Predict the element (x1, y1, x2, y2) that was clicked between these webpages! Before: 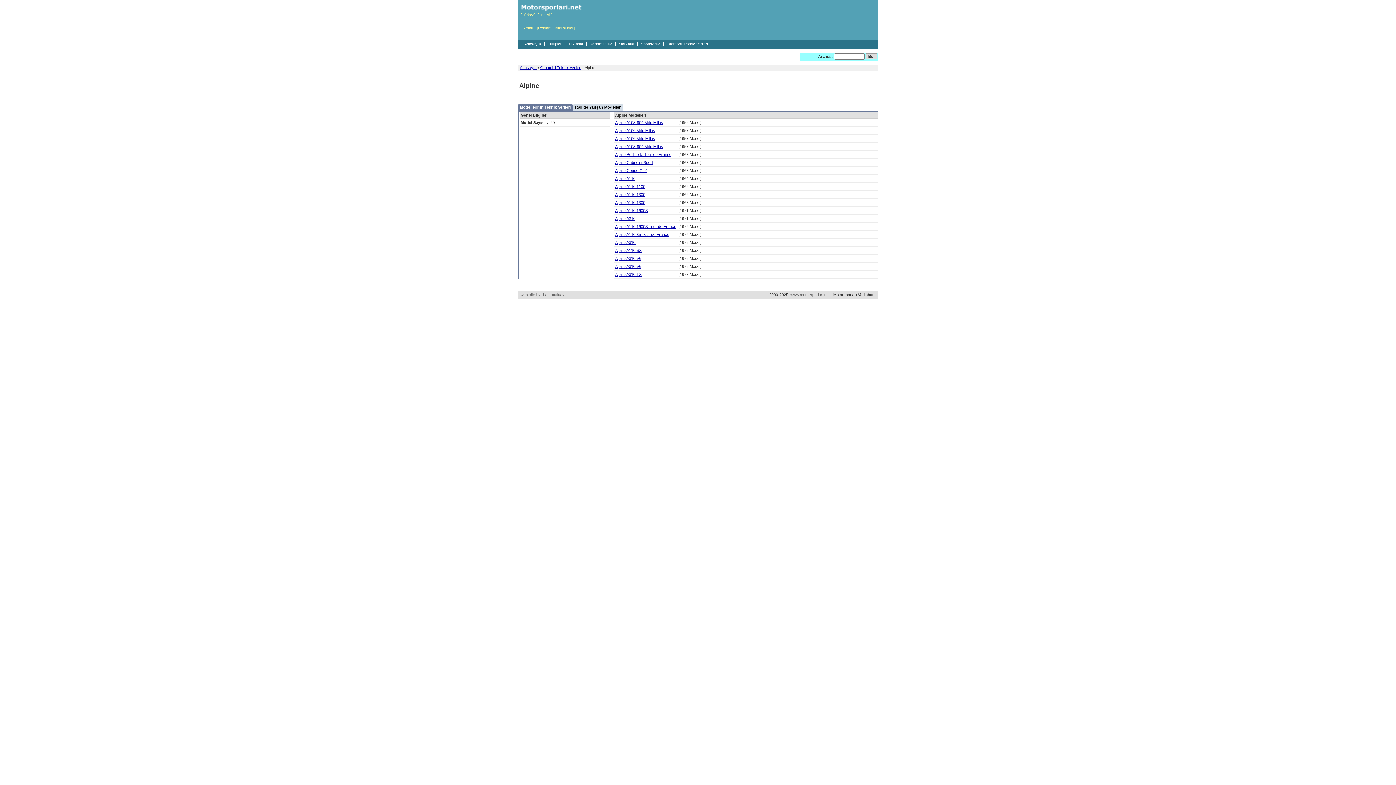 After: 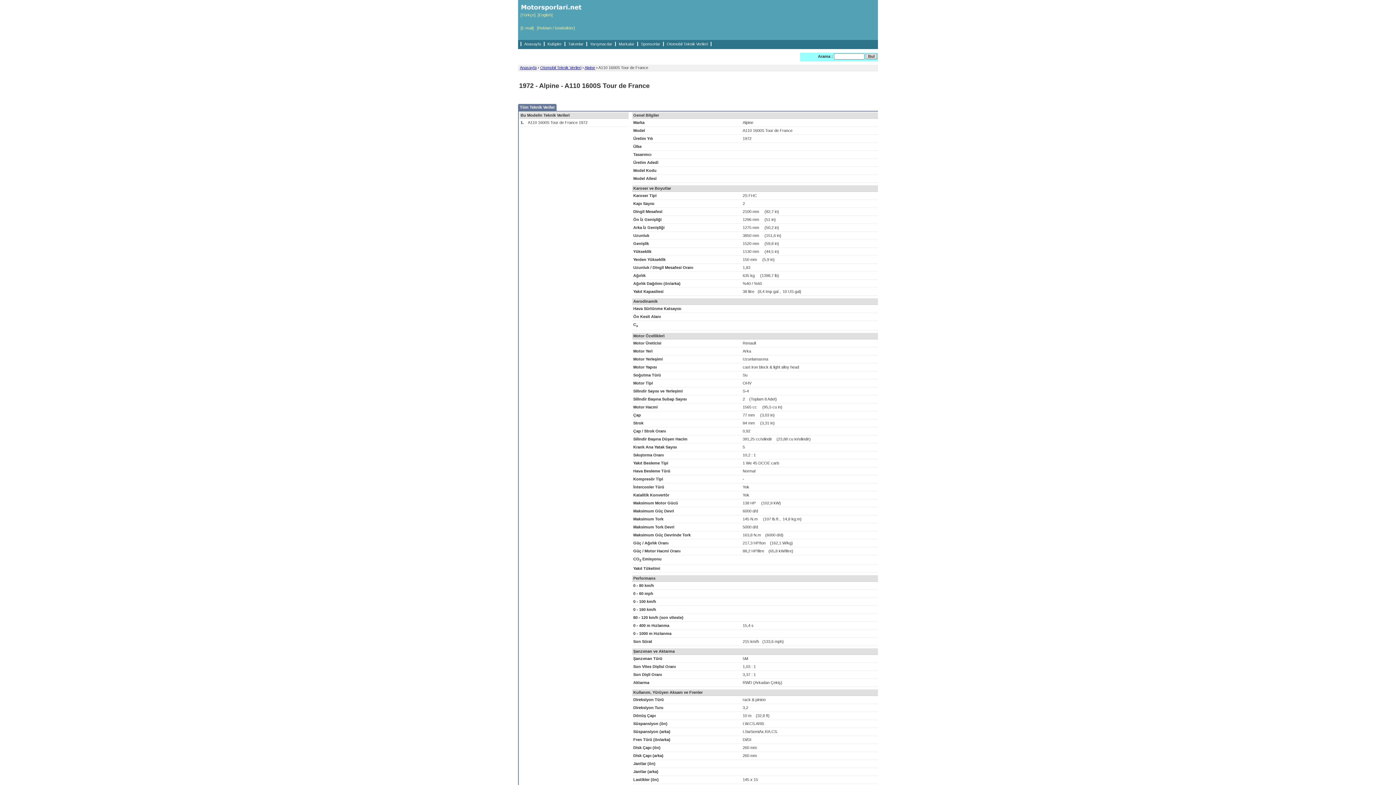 Action: label: Alpine A110 1600S Tour de France bbox: (615, 224, 676, 228)